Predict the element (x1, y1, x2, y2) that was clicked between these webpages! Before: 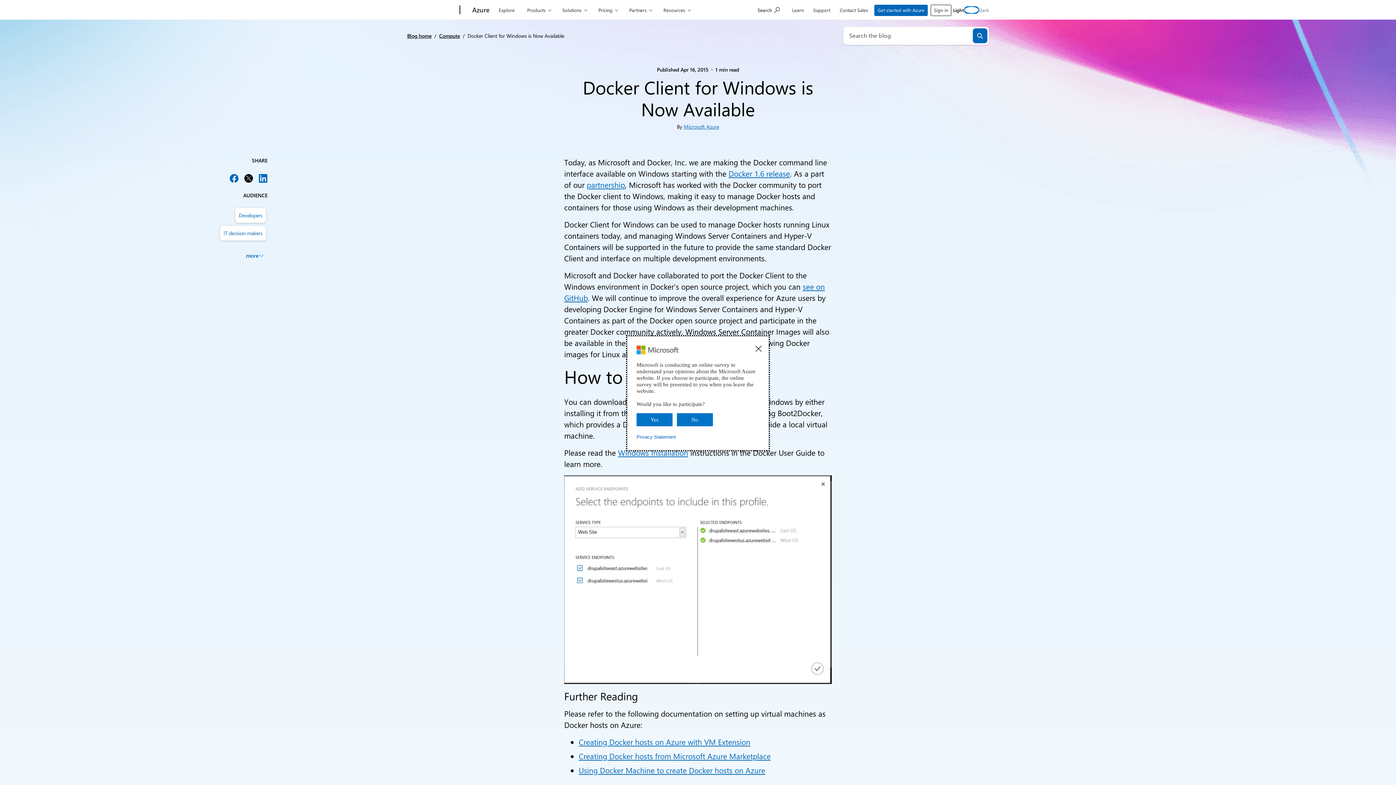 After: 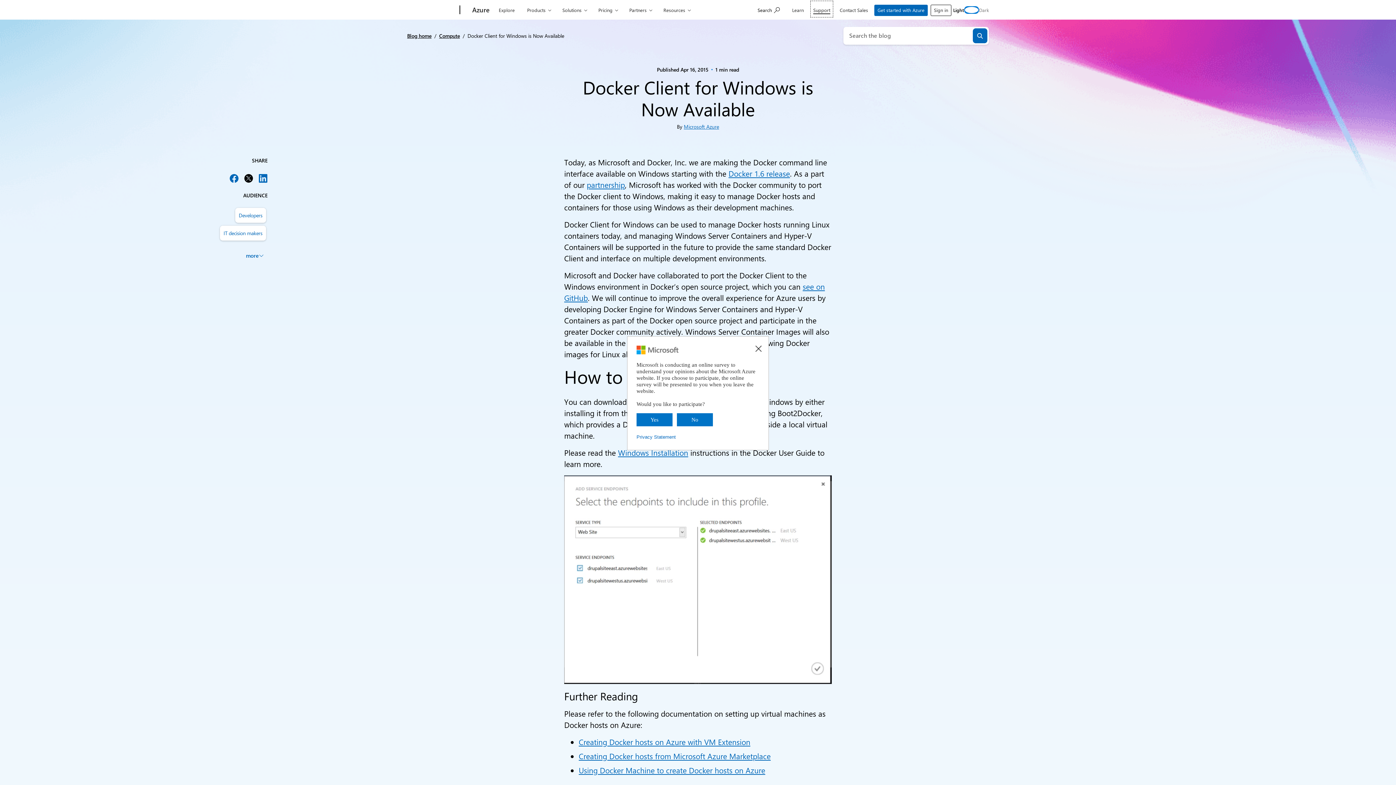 Action: bbox: (810, 0, 833, 17) label: Support